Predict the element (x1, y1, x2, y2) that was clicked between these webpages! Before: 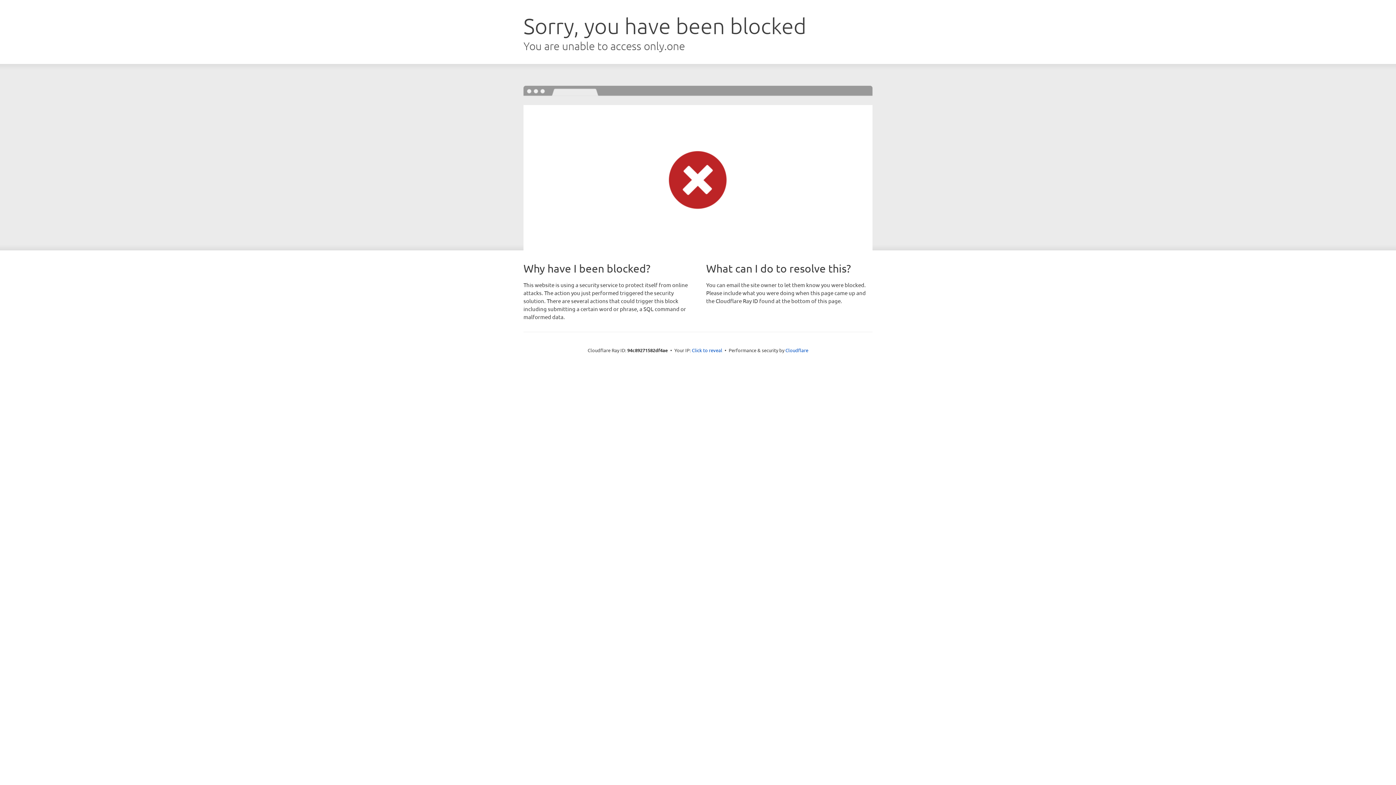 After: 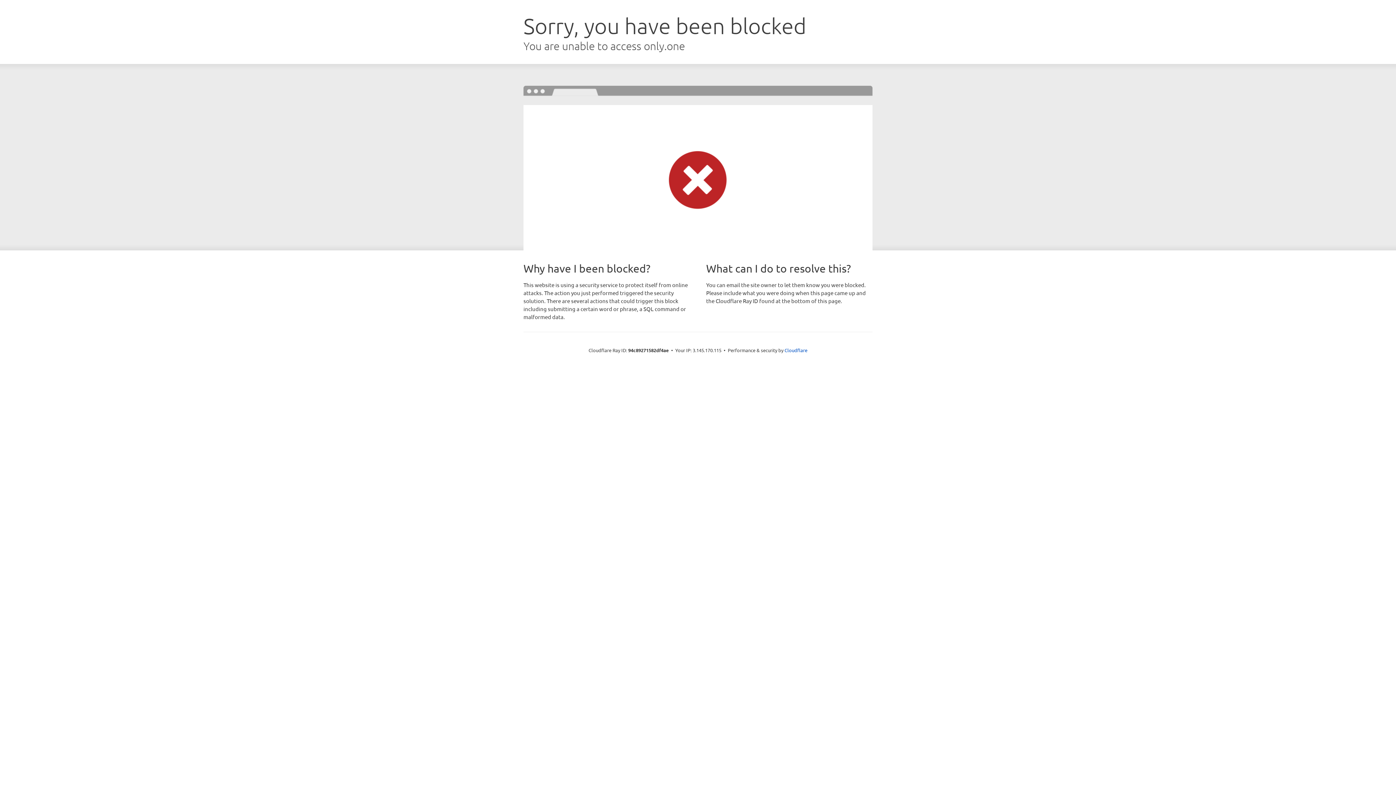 Action: label: Click to reveal bbox: (692, 346, 722, 353)